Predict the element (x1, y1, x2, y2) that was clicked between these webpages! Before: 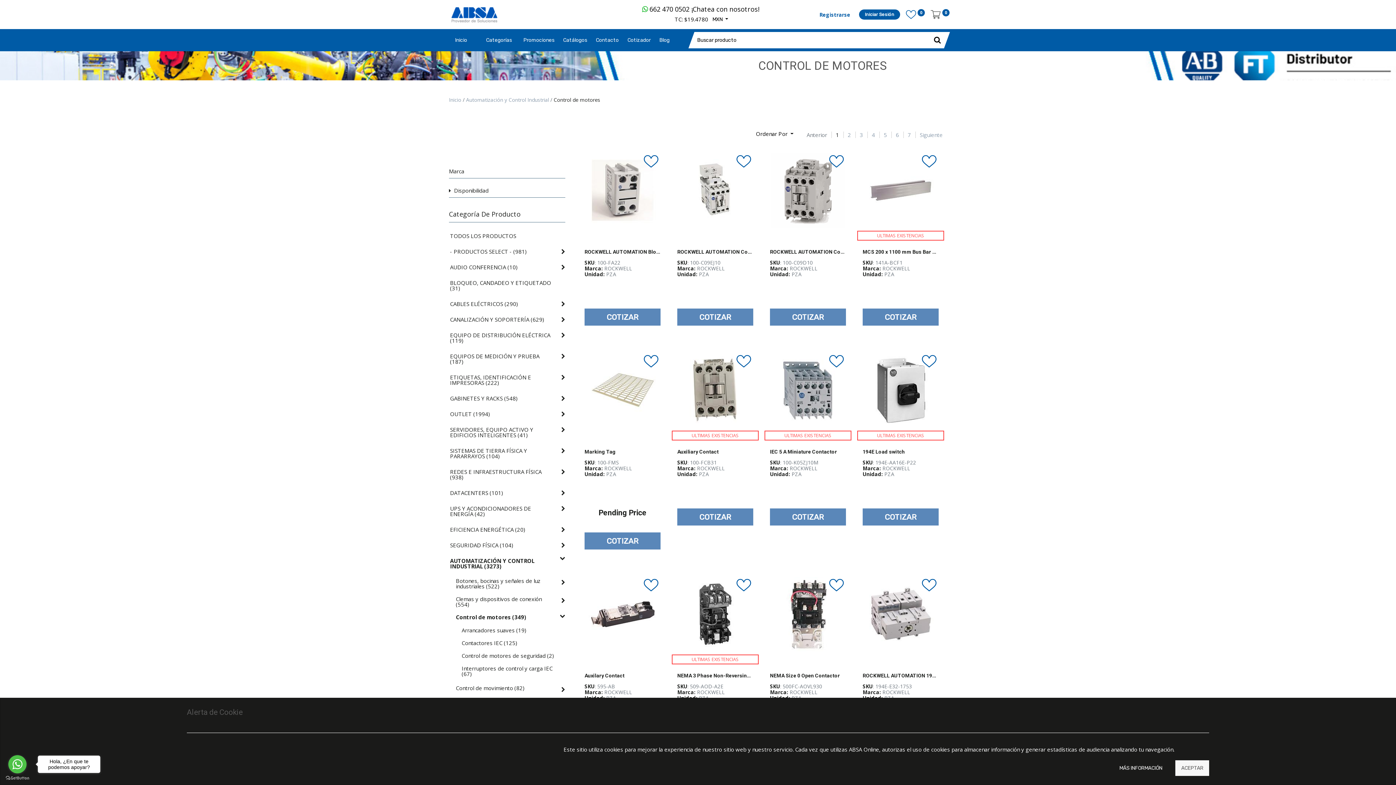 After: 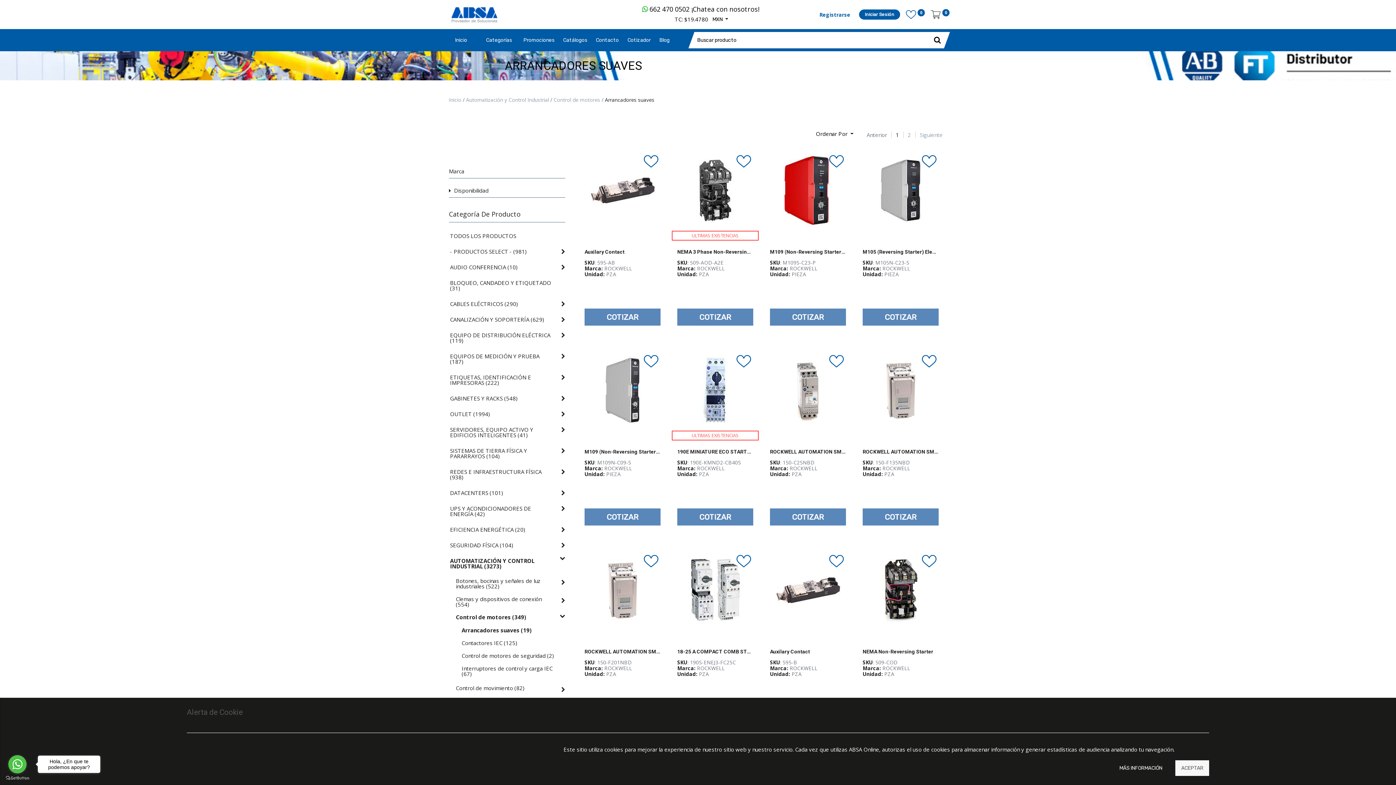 Action: bbox: (460, 627, 554, 634) label: Arrancadores suaves (19)